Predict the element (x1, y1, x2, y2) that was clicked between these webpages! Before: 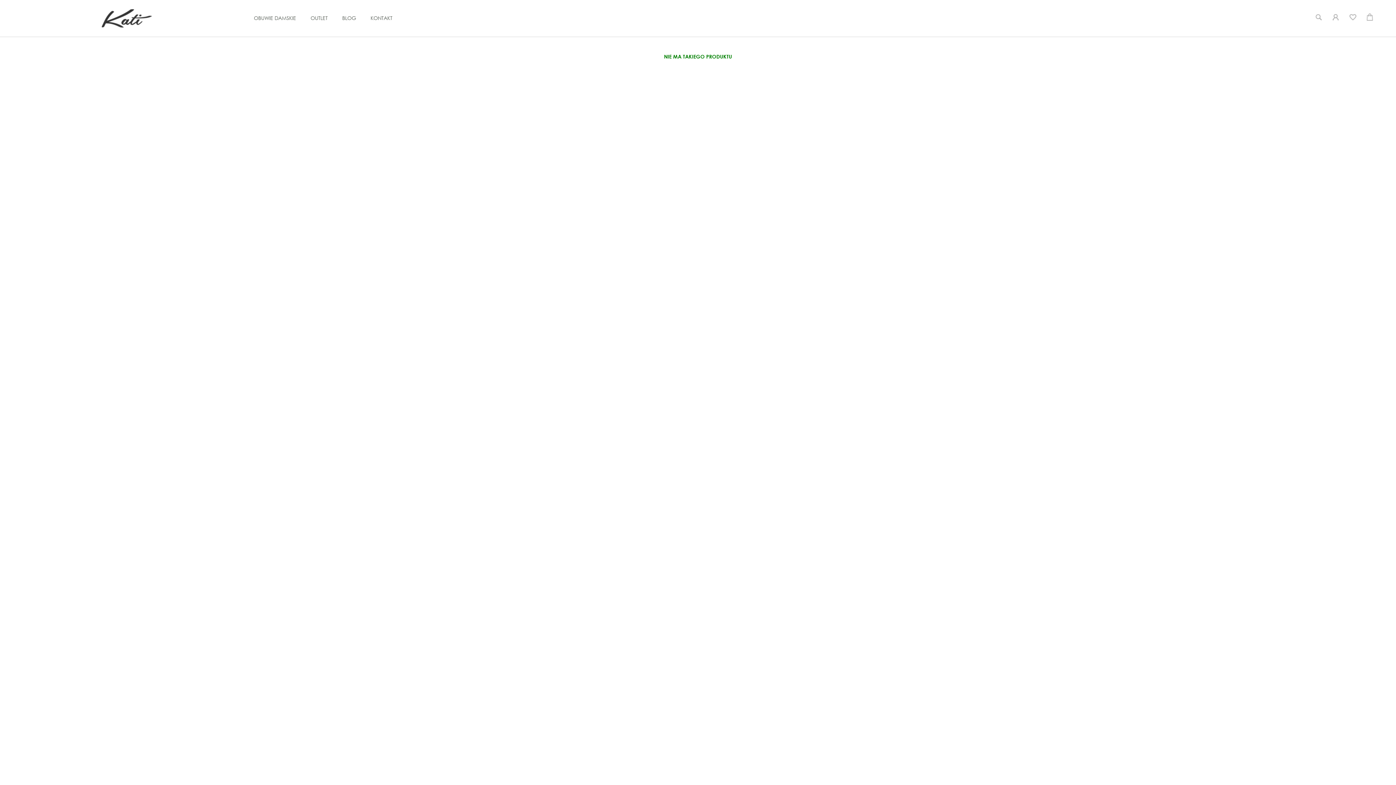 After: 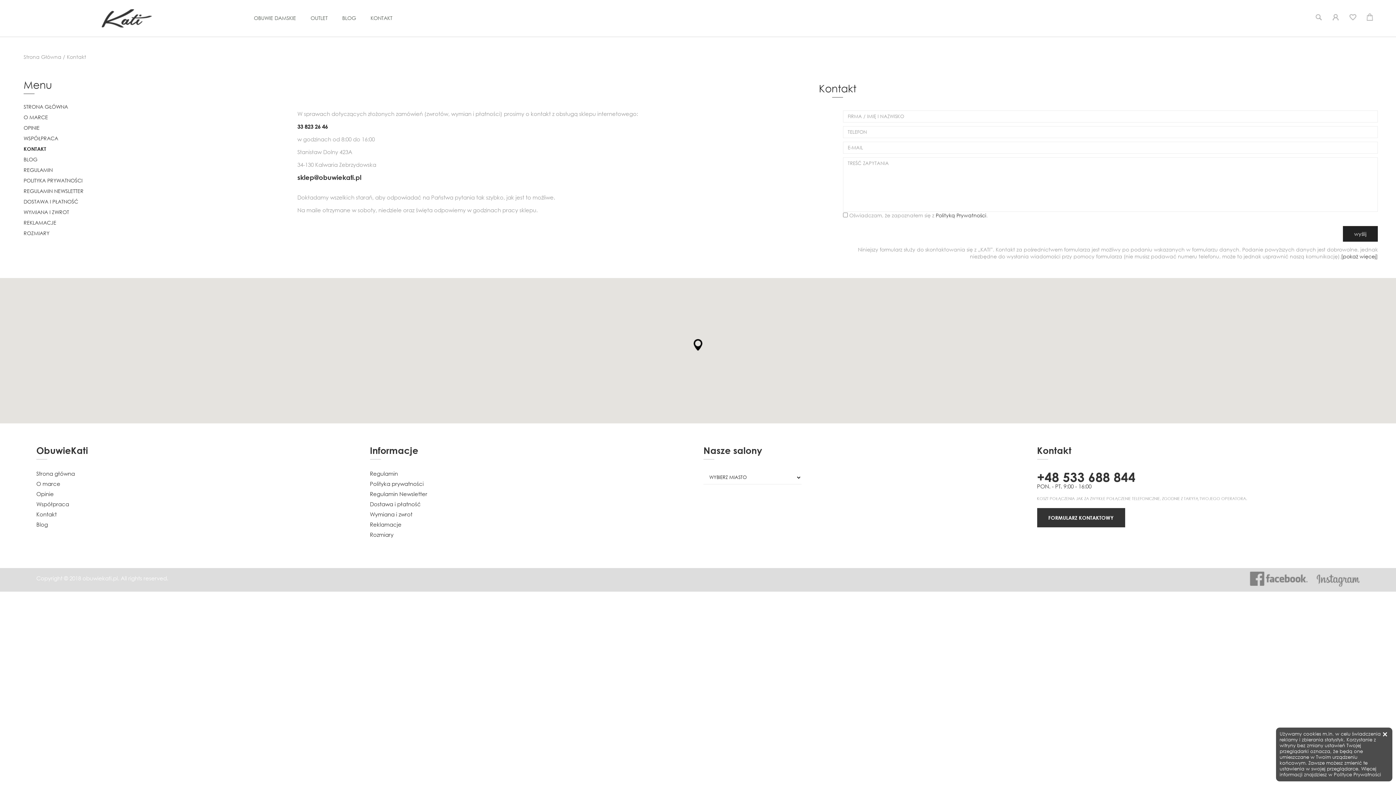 Action: bbox: (363, 0, 399, 26) label: KONTAKT